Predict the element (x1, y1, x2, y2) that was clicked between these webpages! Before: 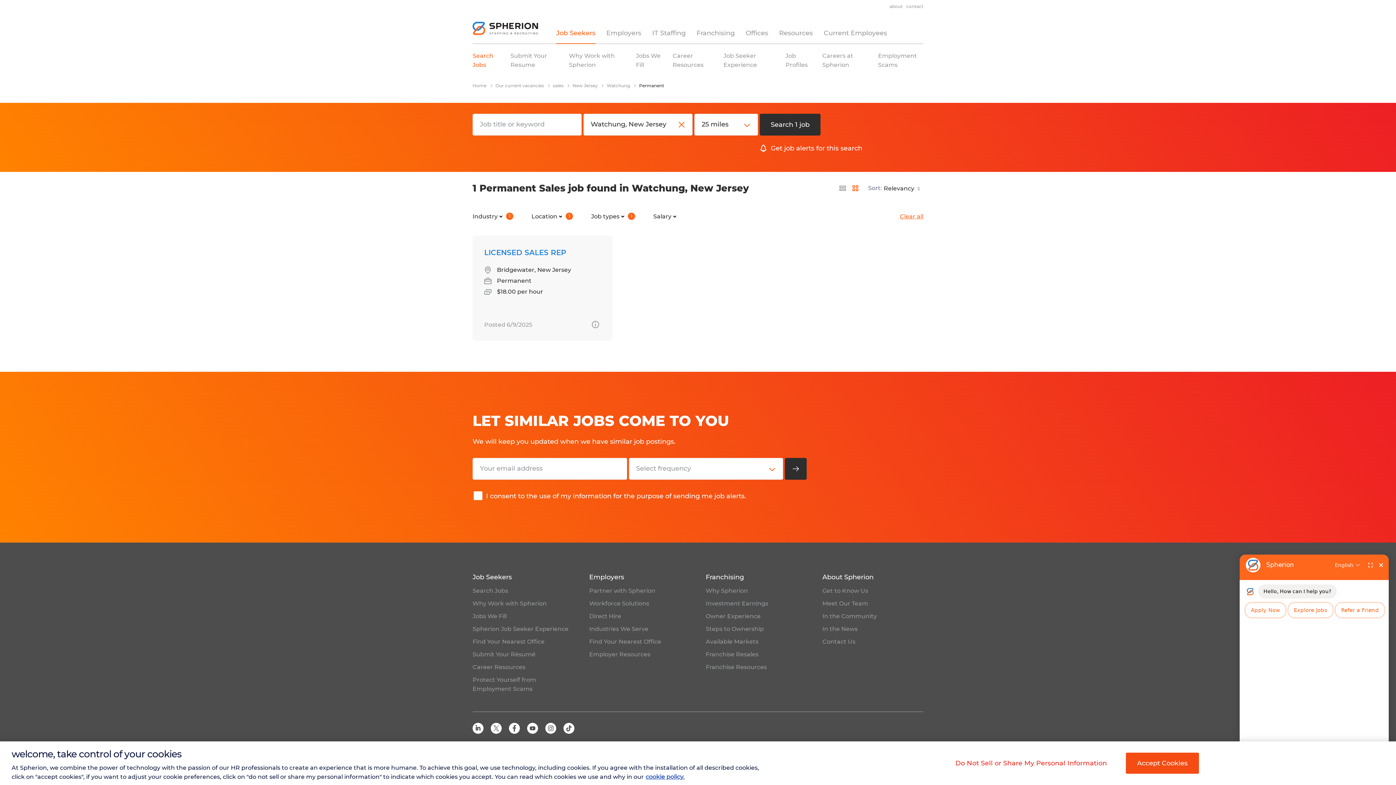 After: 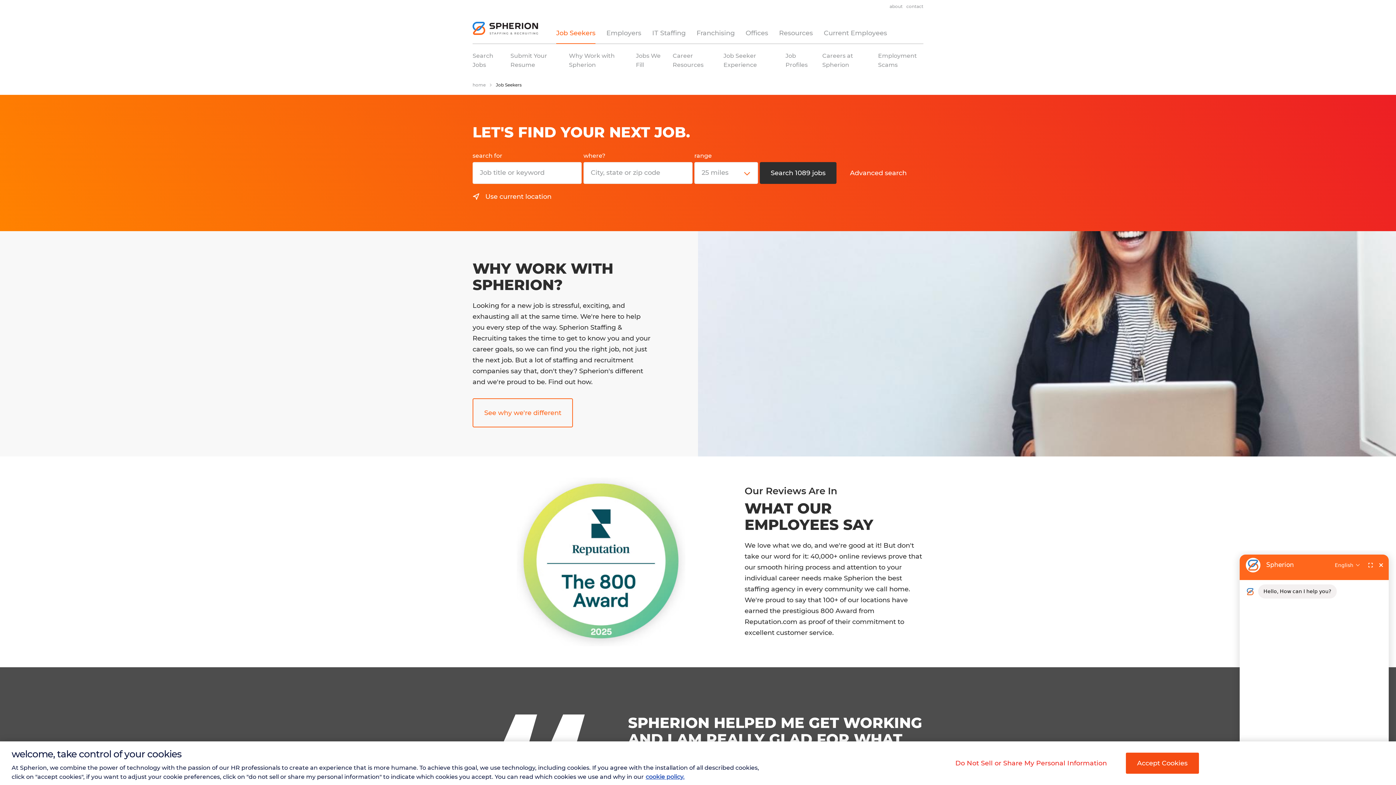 Action: label: Job Seekers bbox: (556, 29, 595, 37)